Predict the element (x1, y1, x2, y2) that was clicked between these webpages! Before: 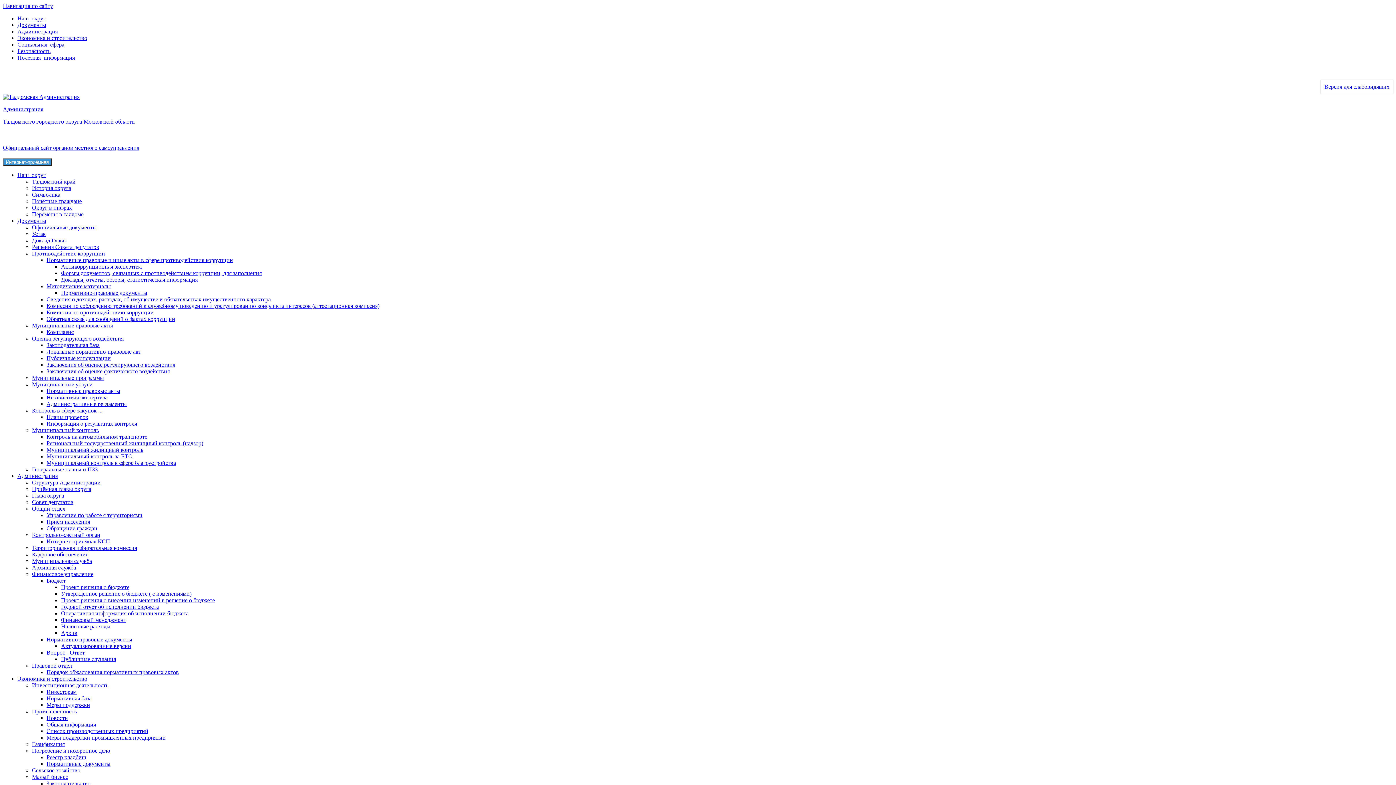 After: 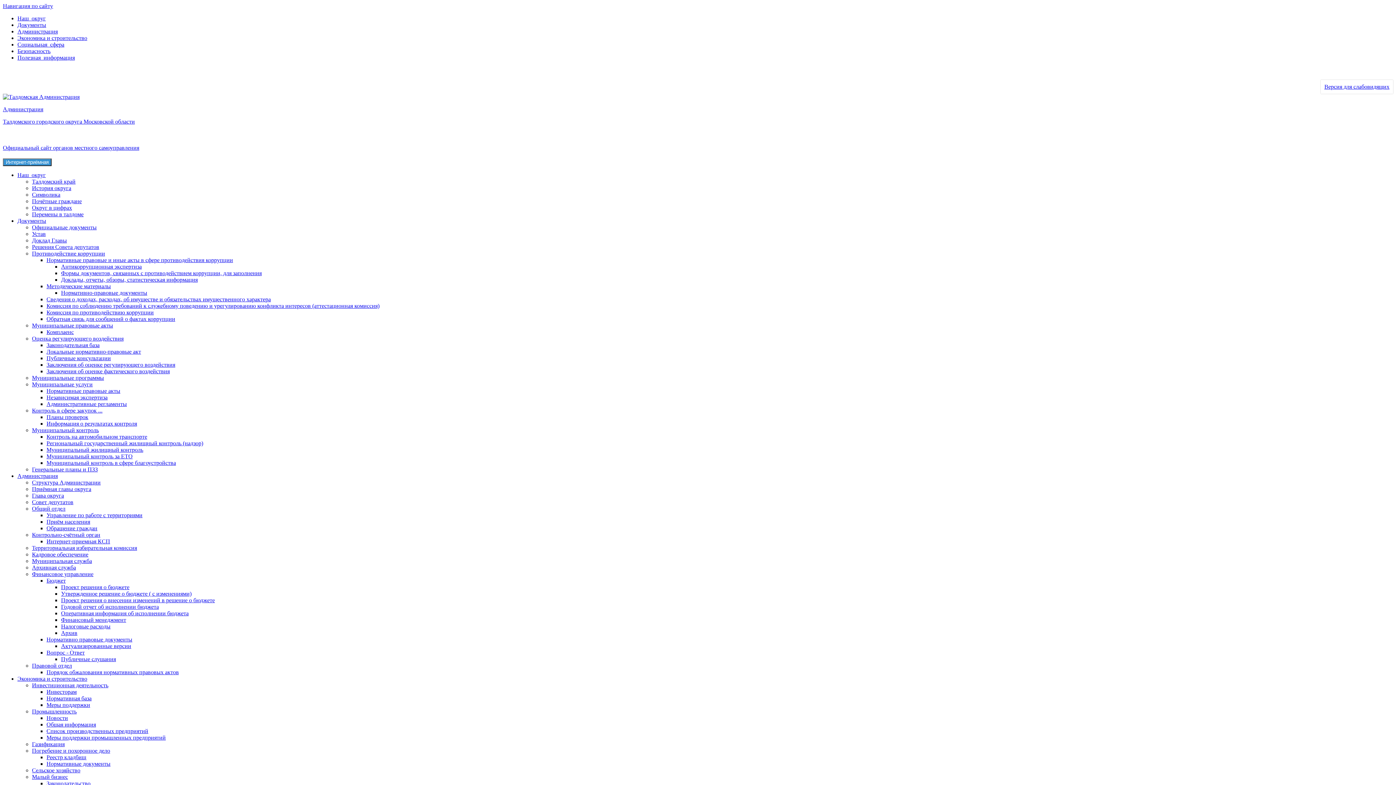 Action: bbox: (32, 532, 100, 538) label: Контрольно-счётный орган